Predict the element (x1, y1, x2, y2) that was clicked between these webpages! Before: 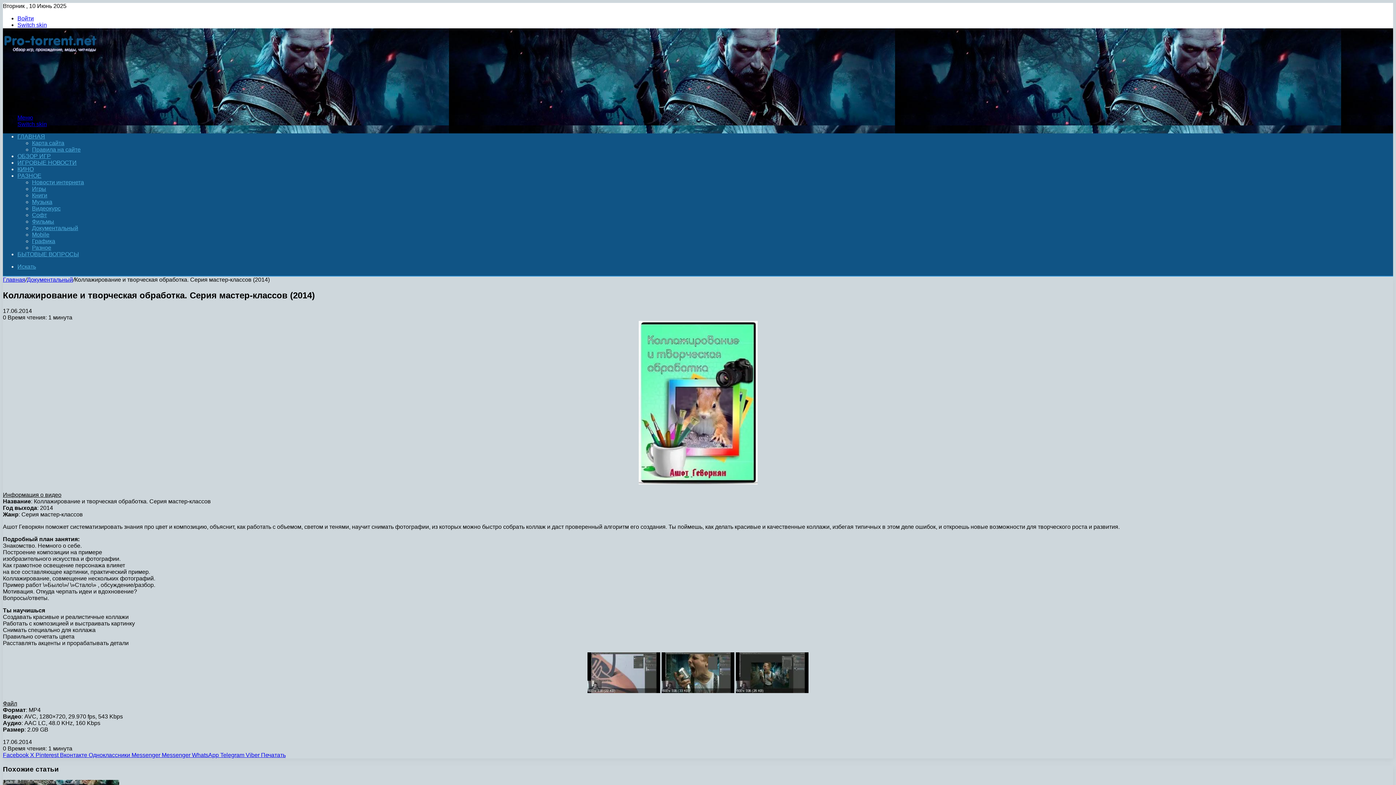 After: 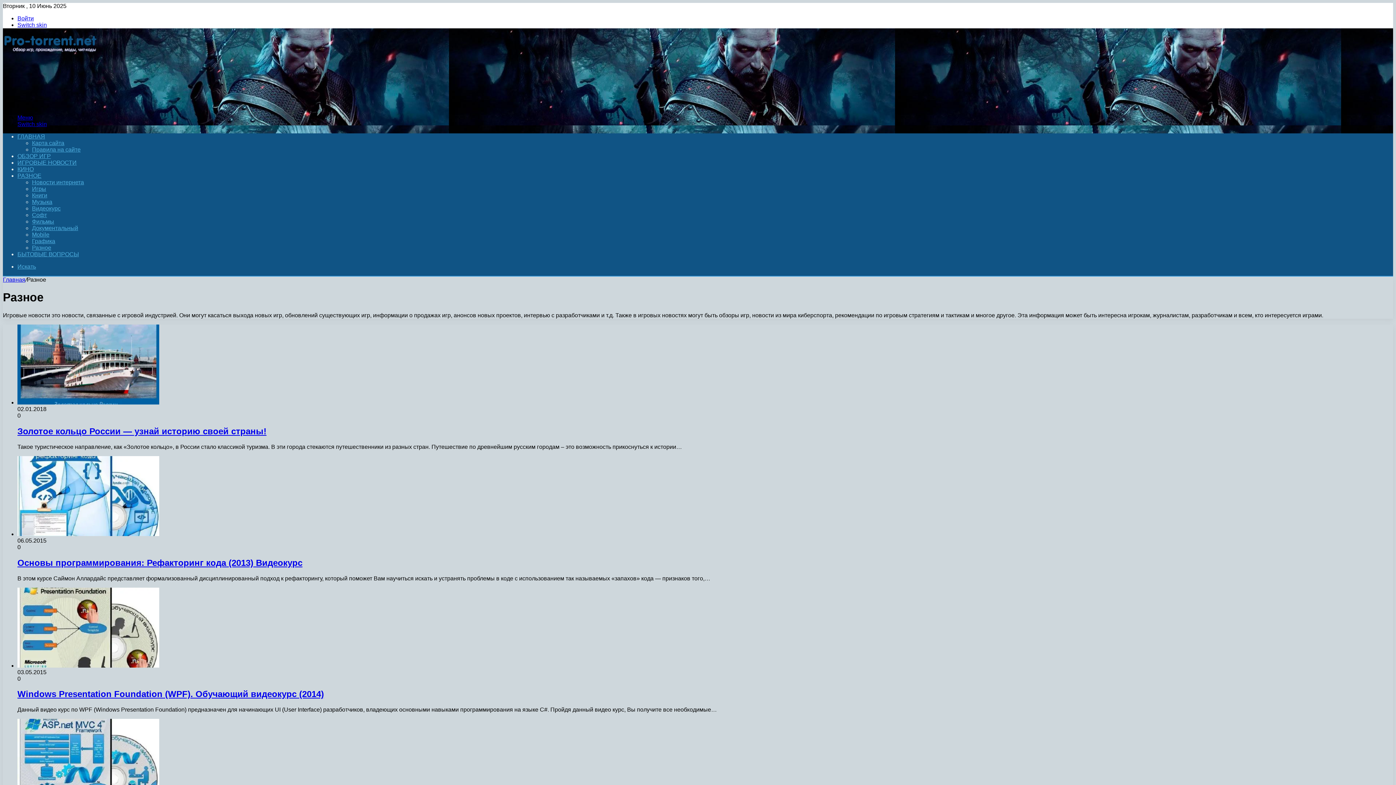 Action: bbox: (32, 244, 51, 250) label: Разное